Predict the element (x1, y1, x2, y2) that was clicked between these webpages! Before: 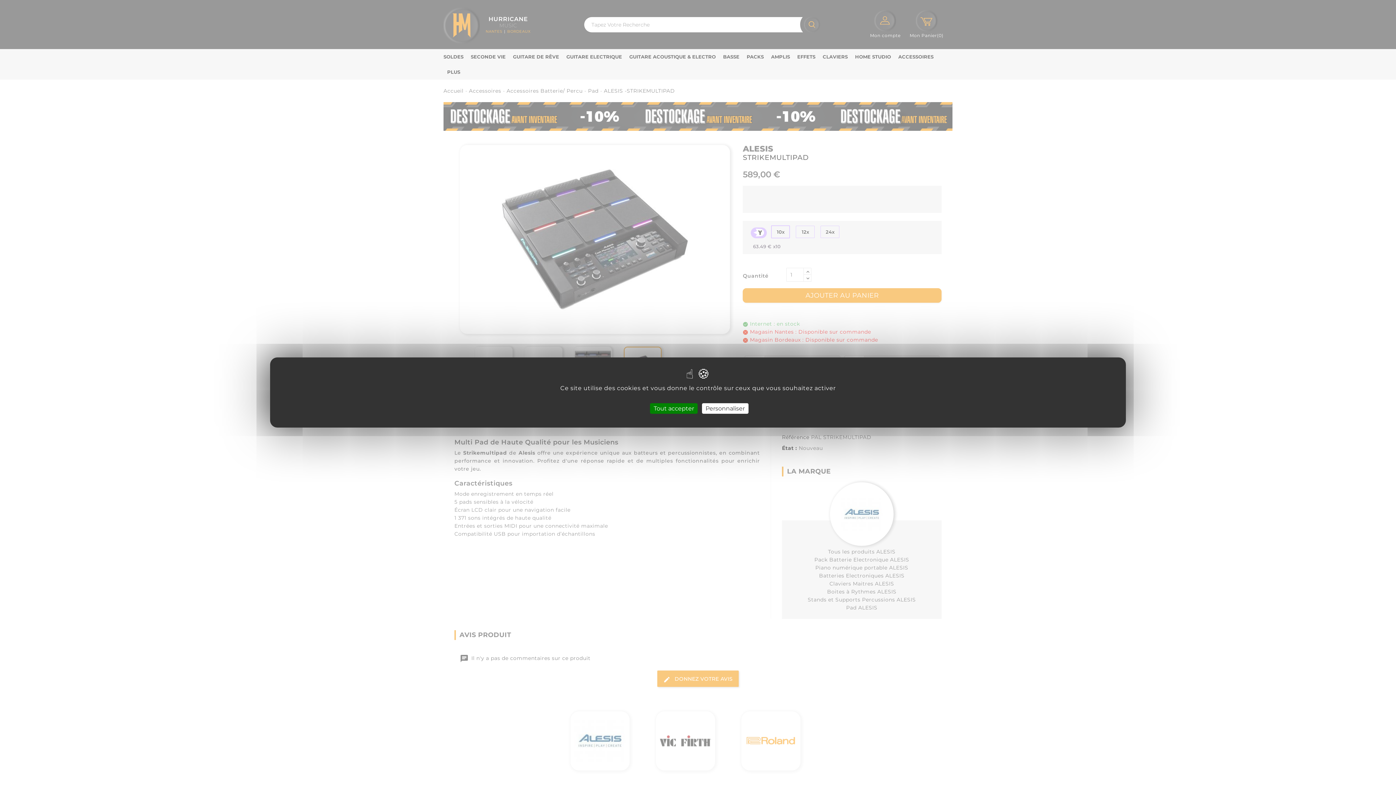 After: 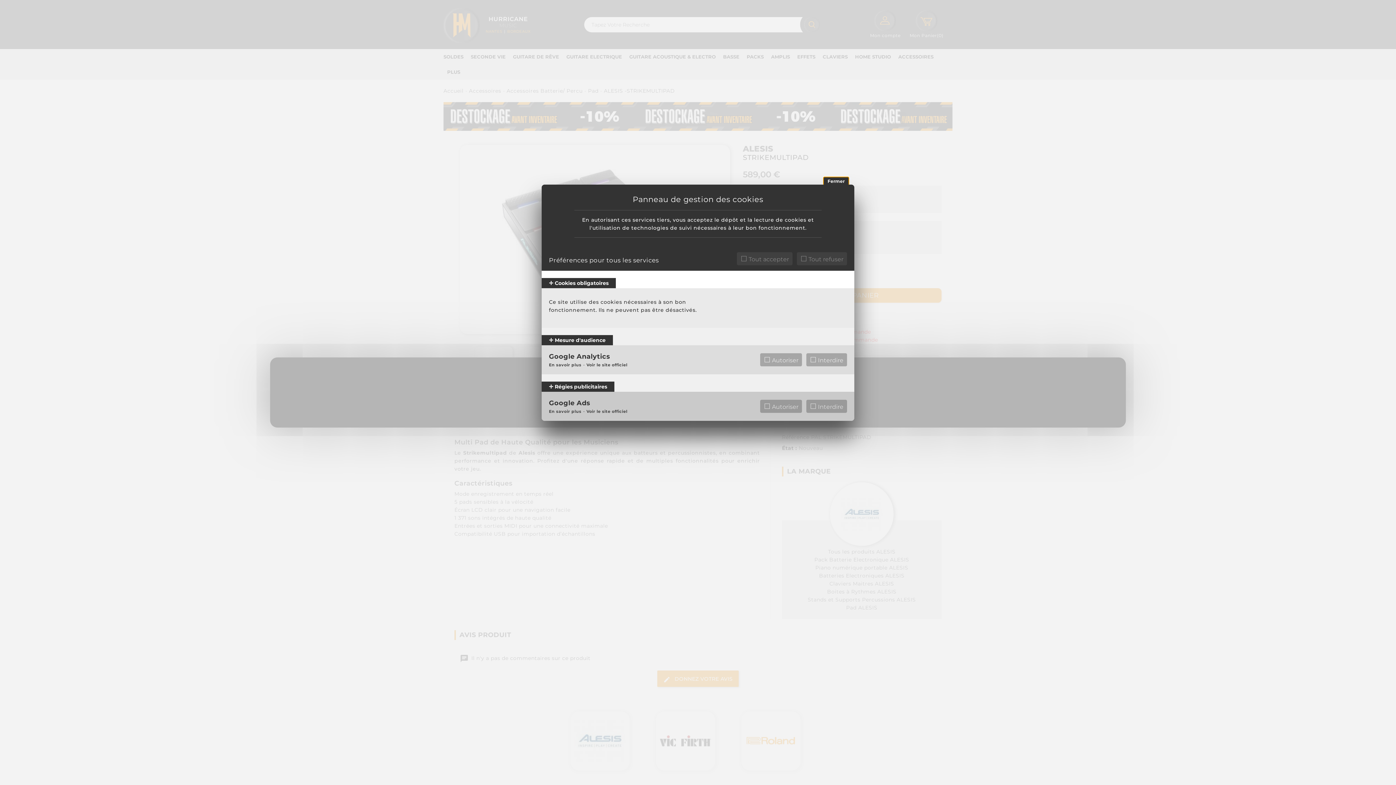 Action: bbox: (702, 403, 748, 414) label: Personnaliser (fenêtre modale)